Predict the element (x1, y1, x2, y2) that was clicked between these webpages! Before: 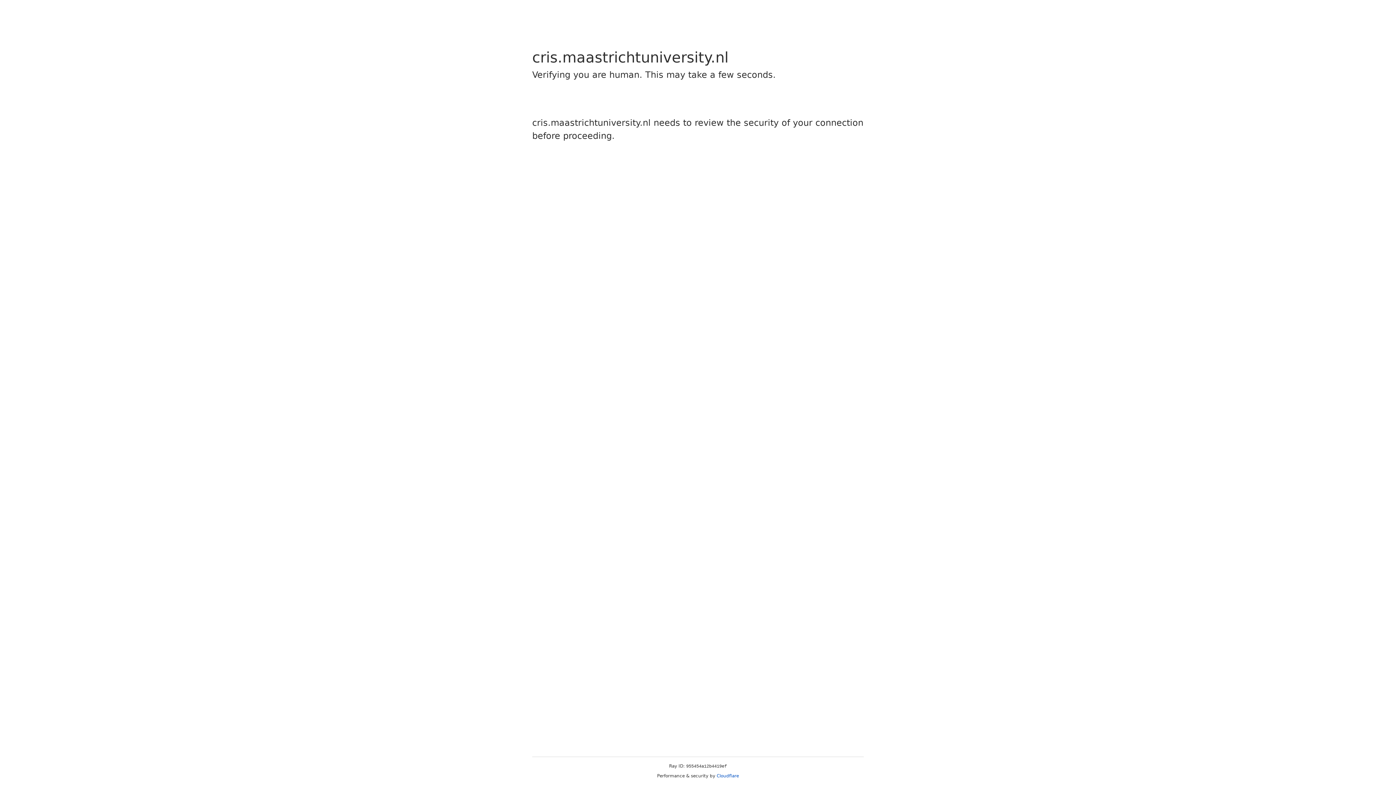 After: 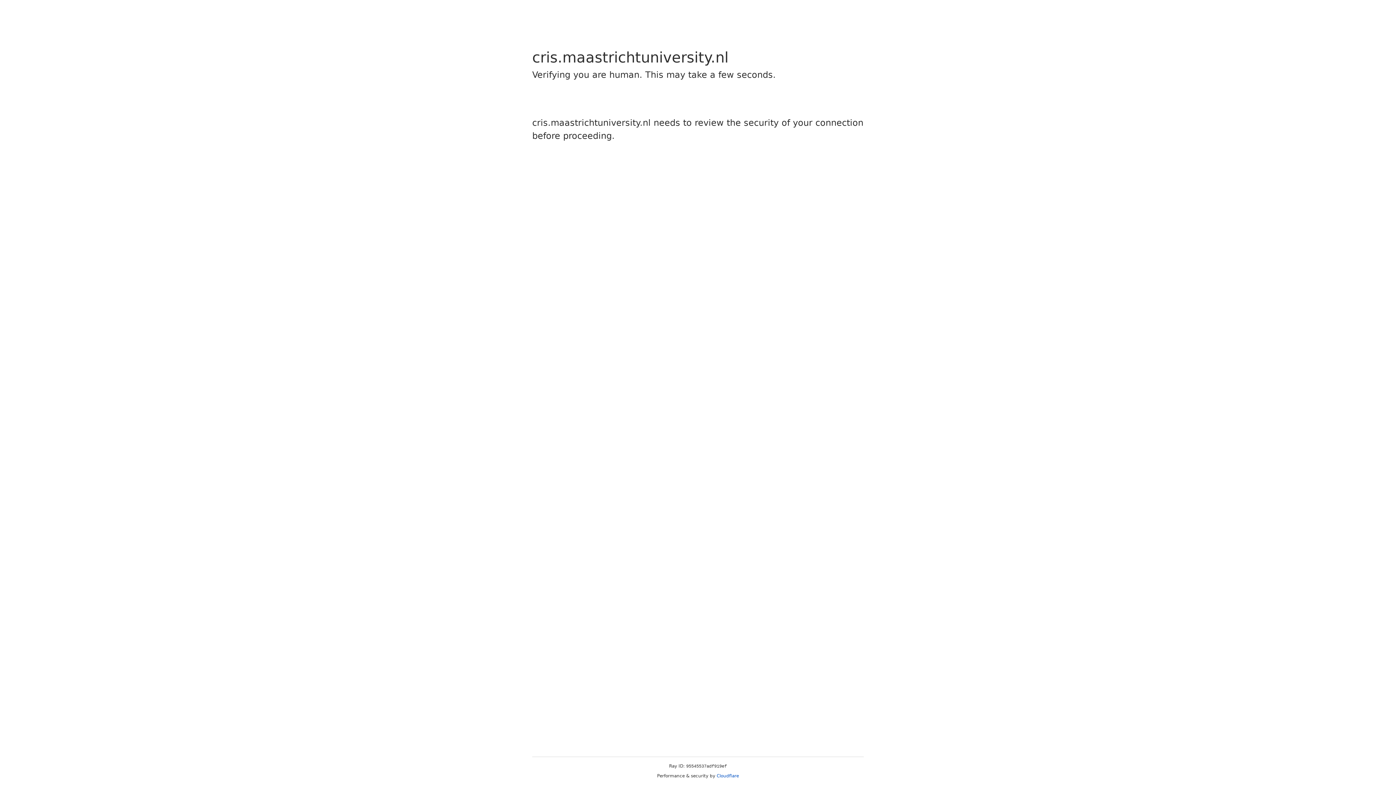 Action: bbox: (716, 773, 739, 778) label: Cloudflare